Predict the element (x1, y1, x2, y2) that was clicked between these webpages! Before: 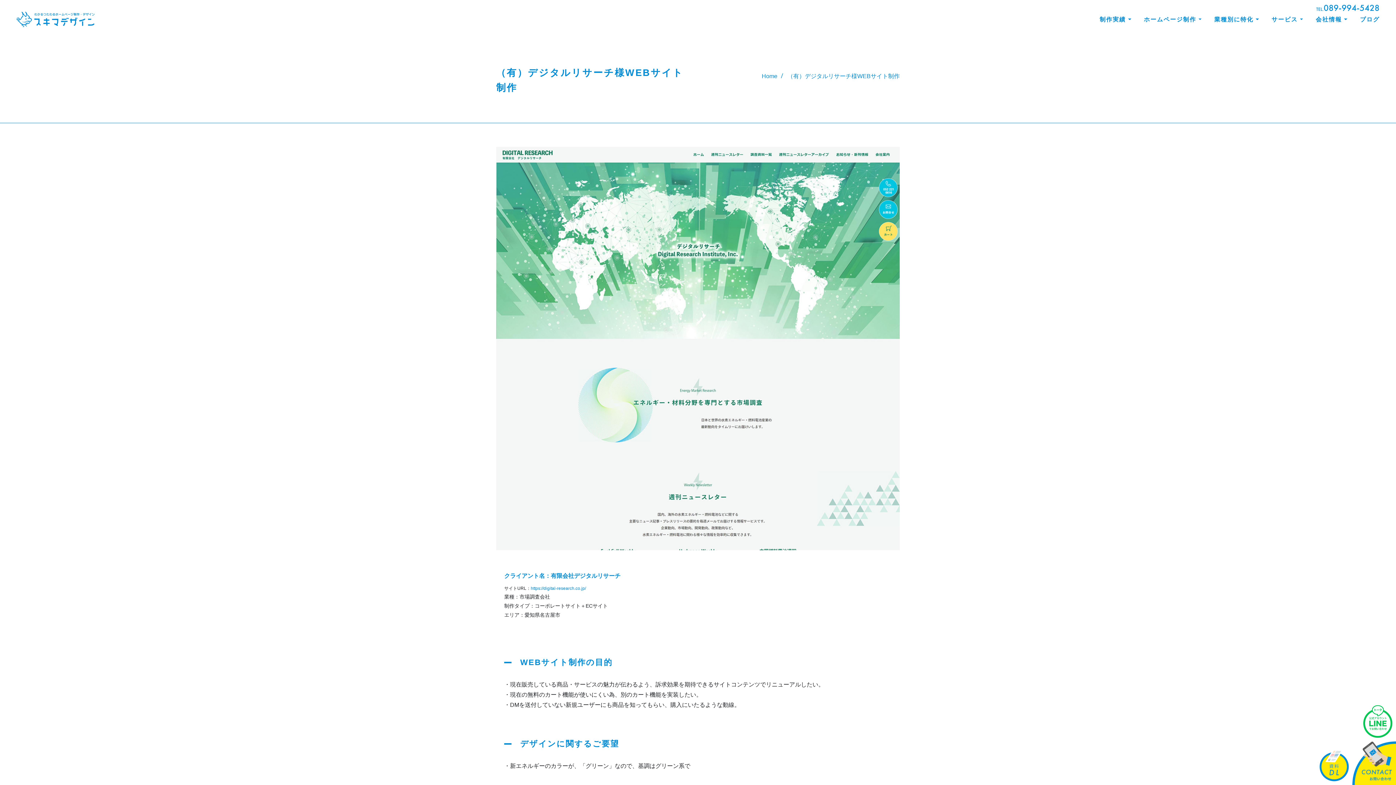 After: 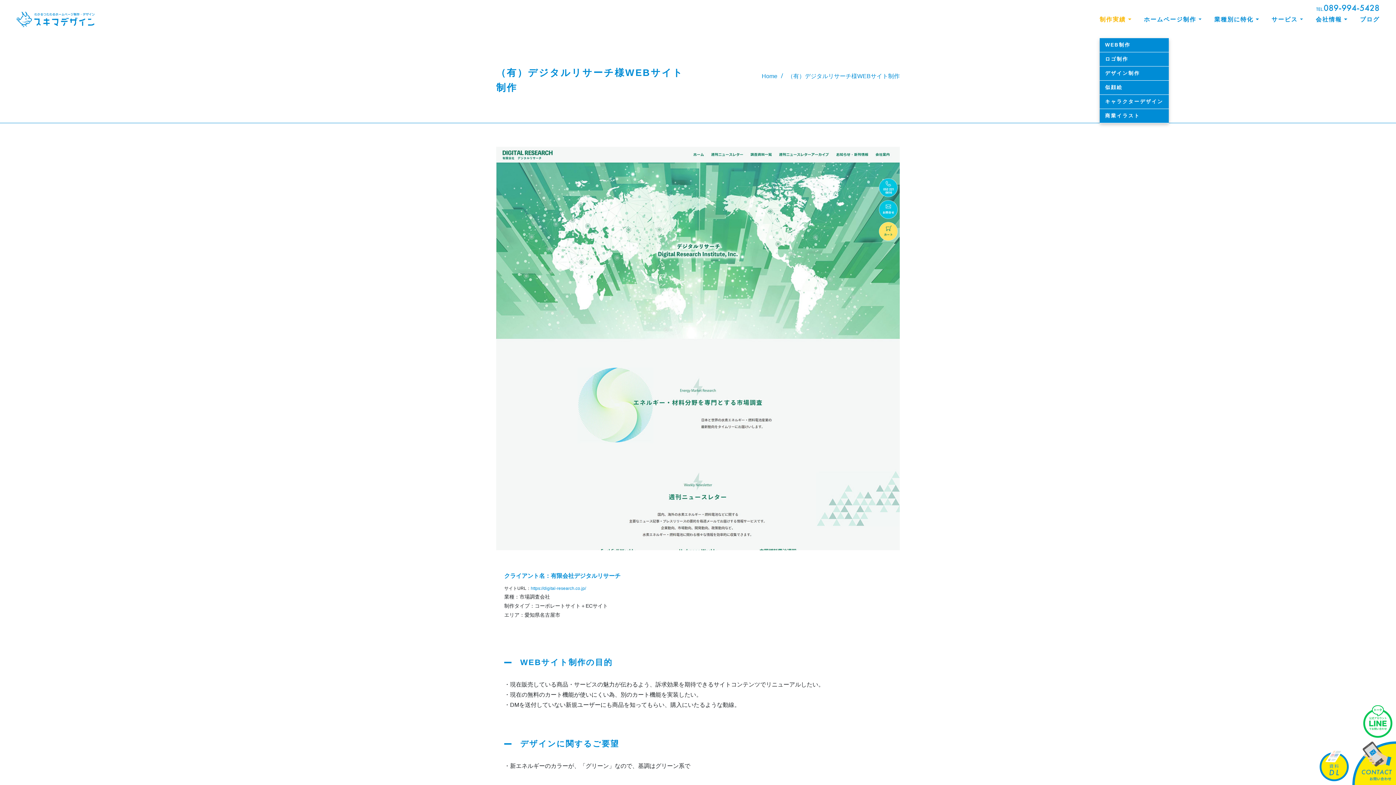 Action: bbox: (1099, 14, 1131, 24) label: 制作実績 